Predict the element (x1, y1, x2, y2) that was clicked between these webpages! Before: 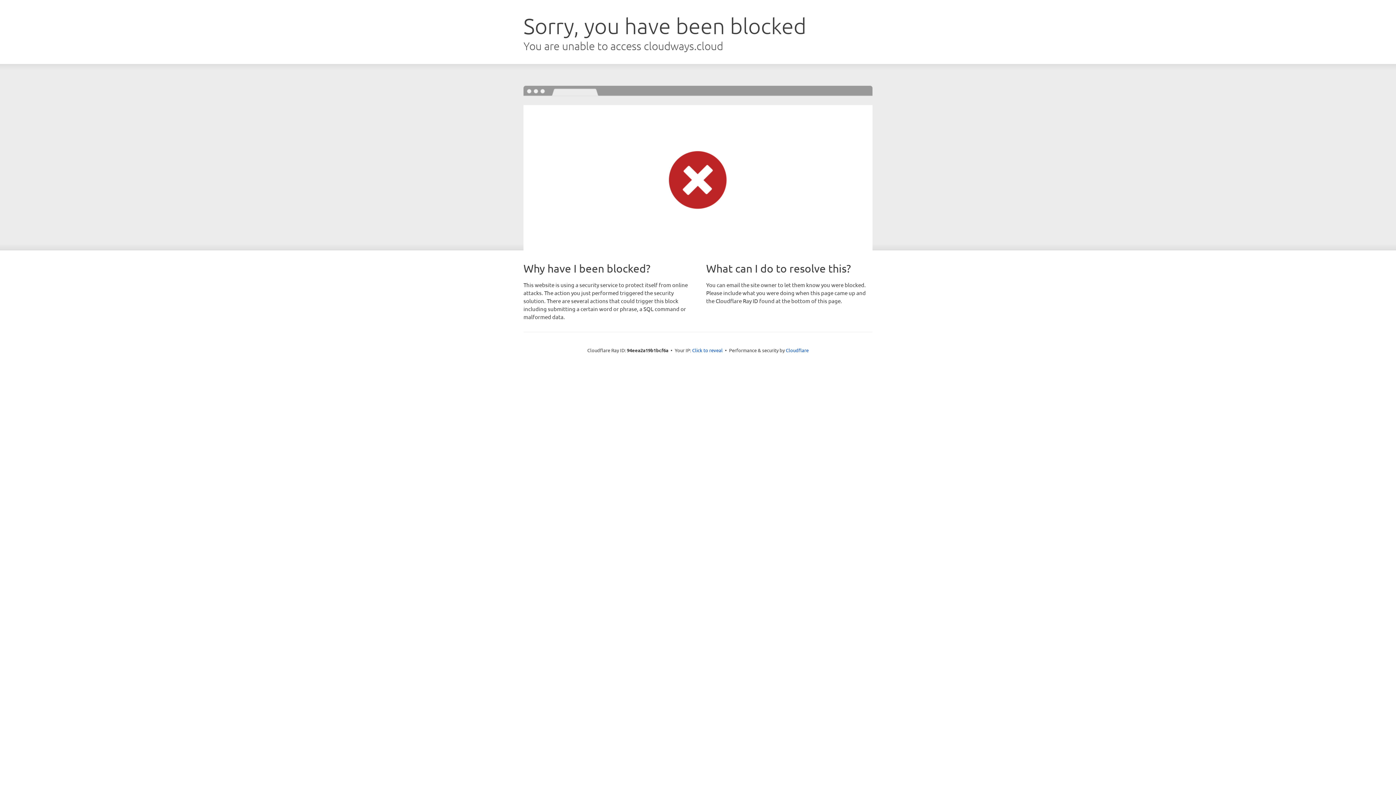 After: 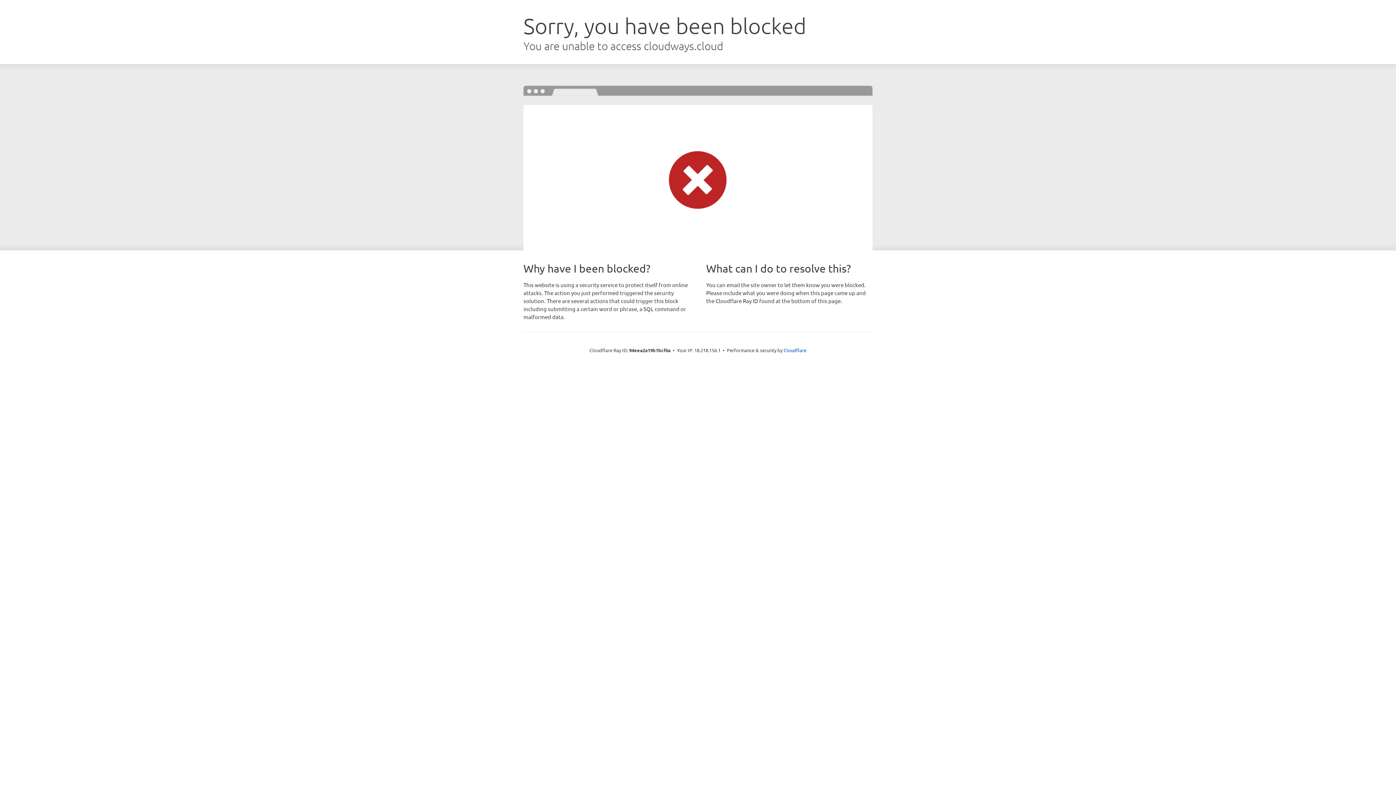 Action: bbox: (692, 346, 722, 353) label: Click to reveal